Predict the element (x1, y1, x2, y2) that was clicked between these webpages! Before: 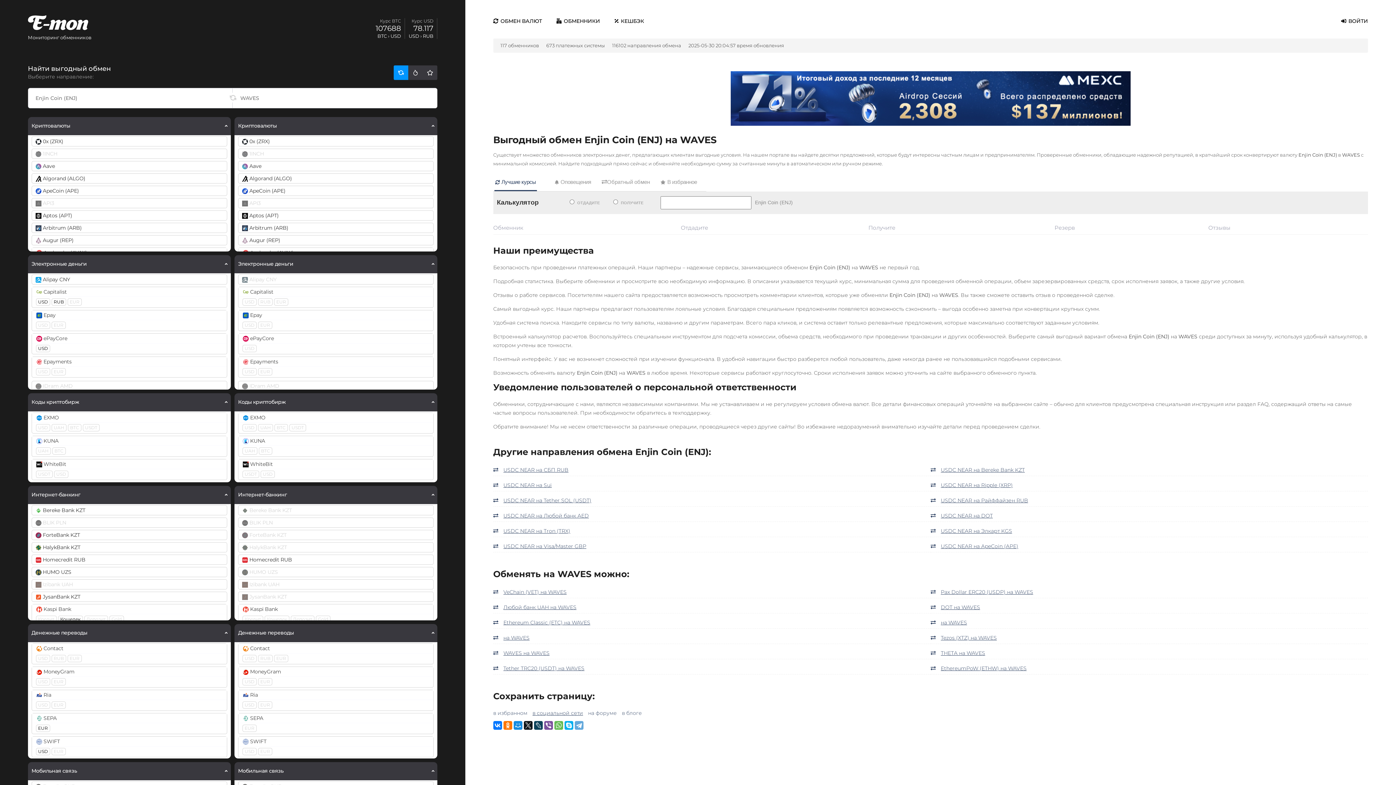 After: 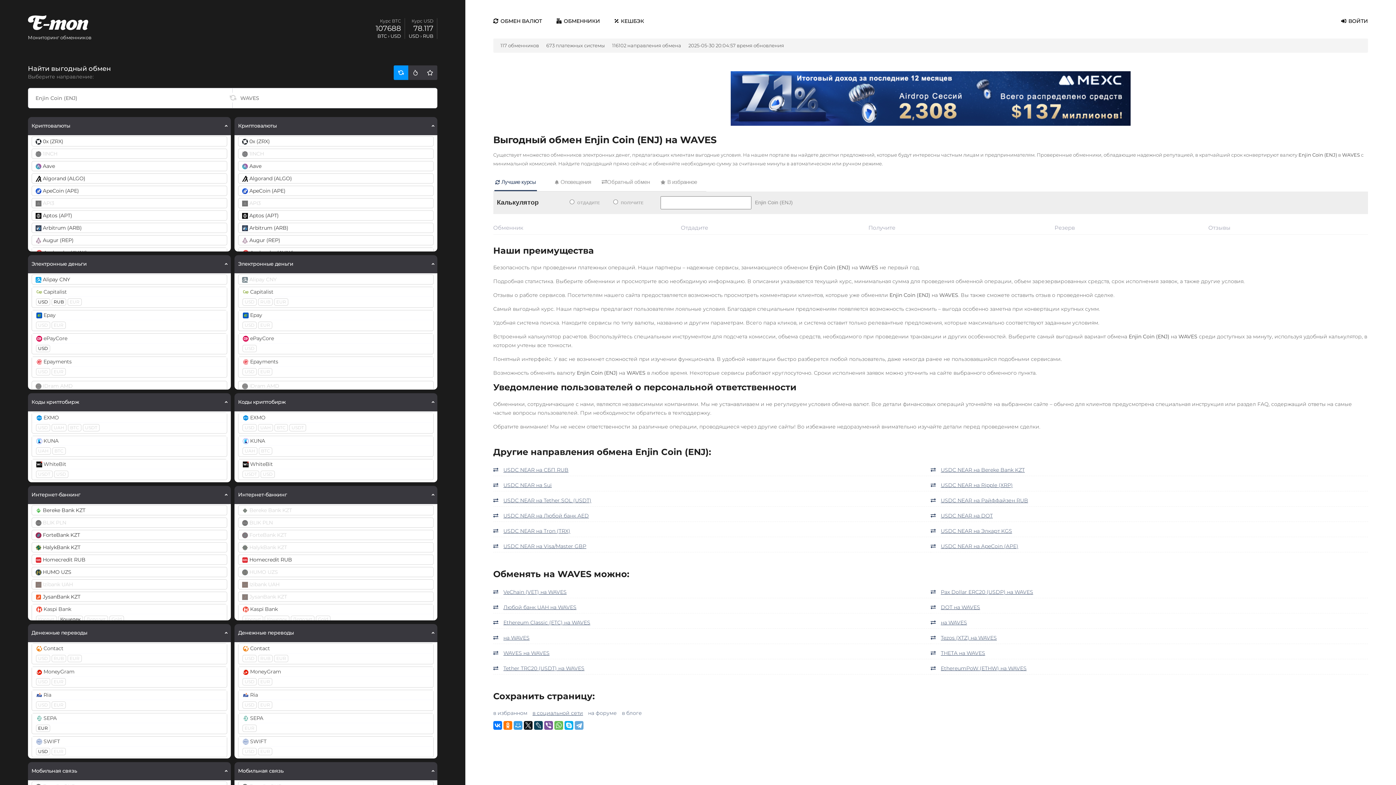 Action: bbox: (513, 721, 522, 730)